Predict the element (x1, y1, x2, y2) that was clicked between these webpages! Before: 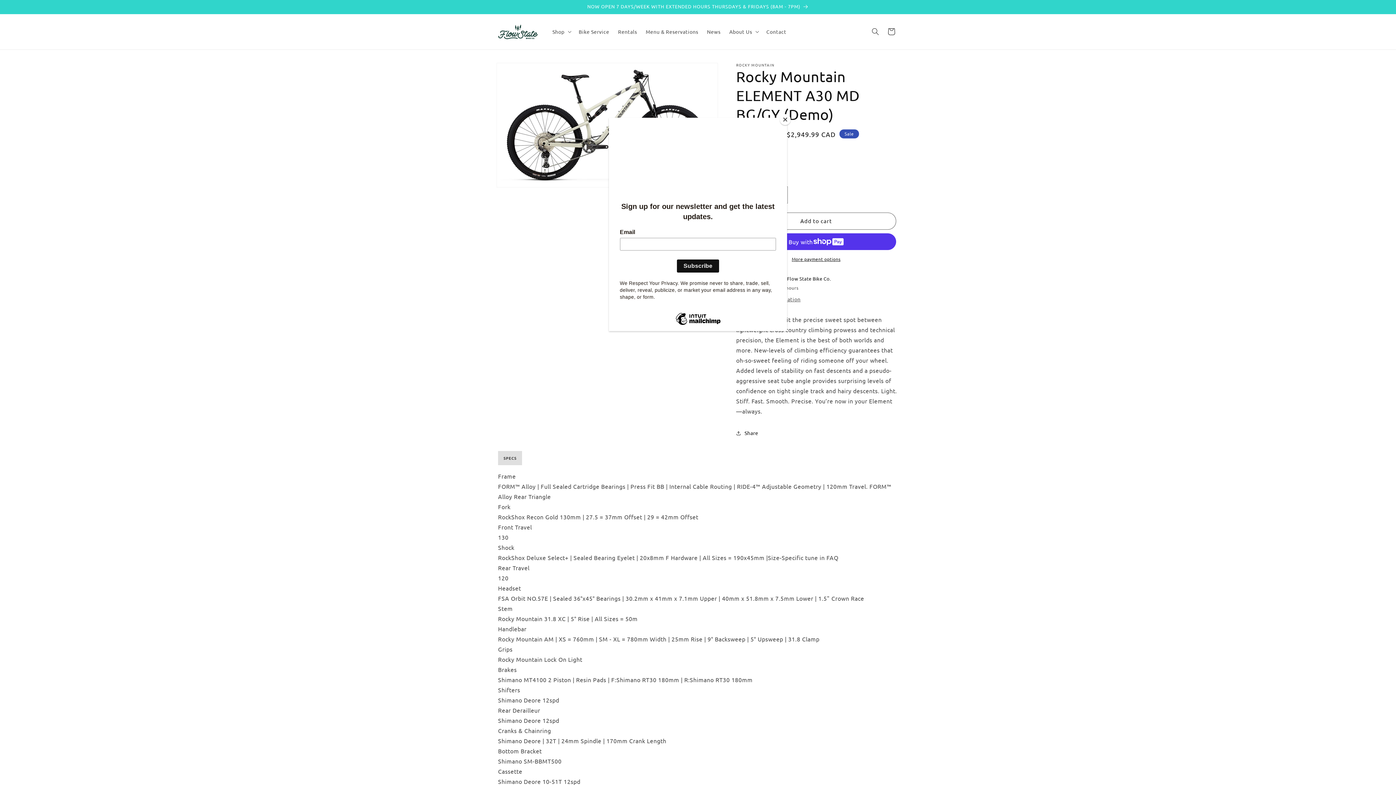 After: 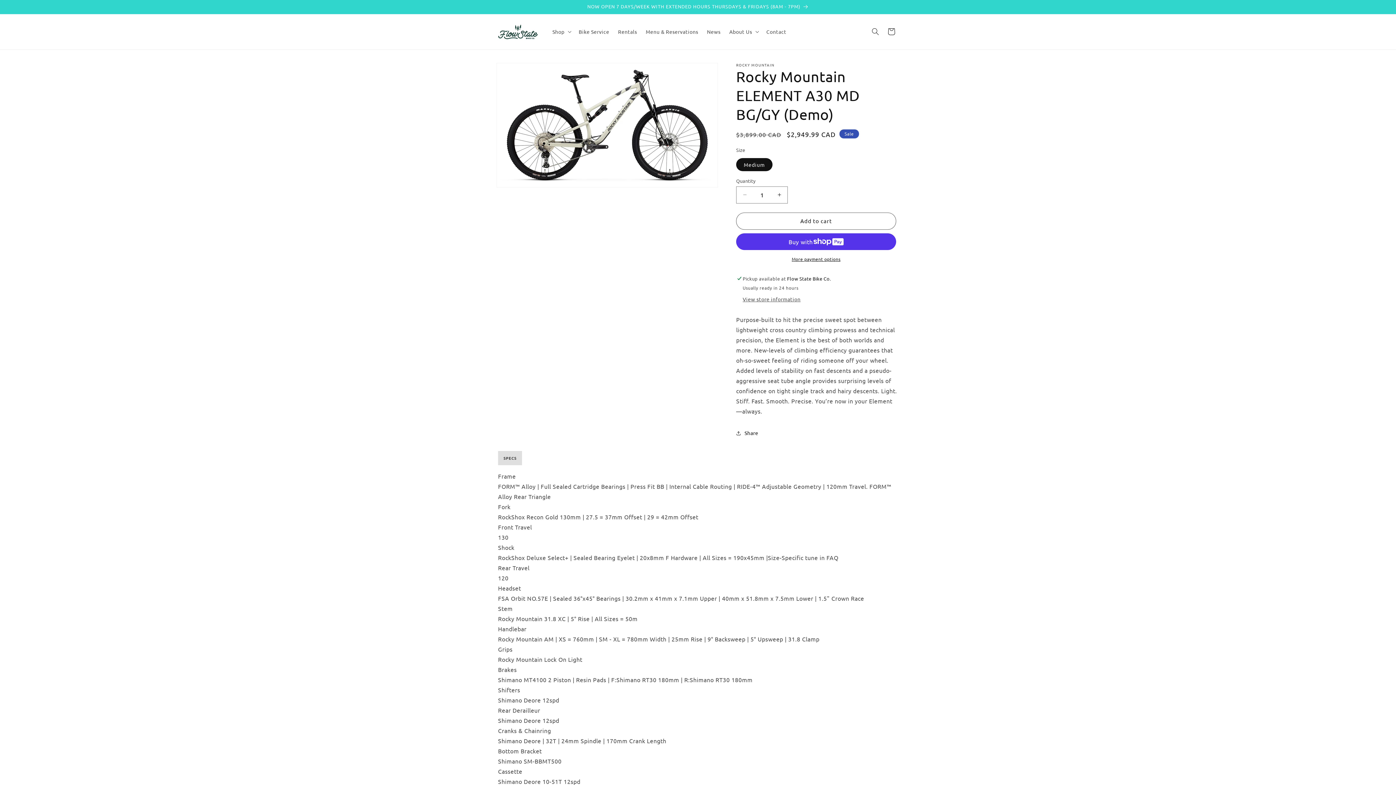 Action: bbox: (780, 114, 790, 125) label: Close